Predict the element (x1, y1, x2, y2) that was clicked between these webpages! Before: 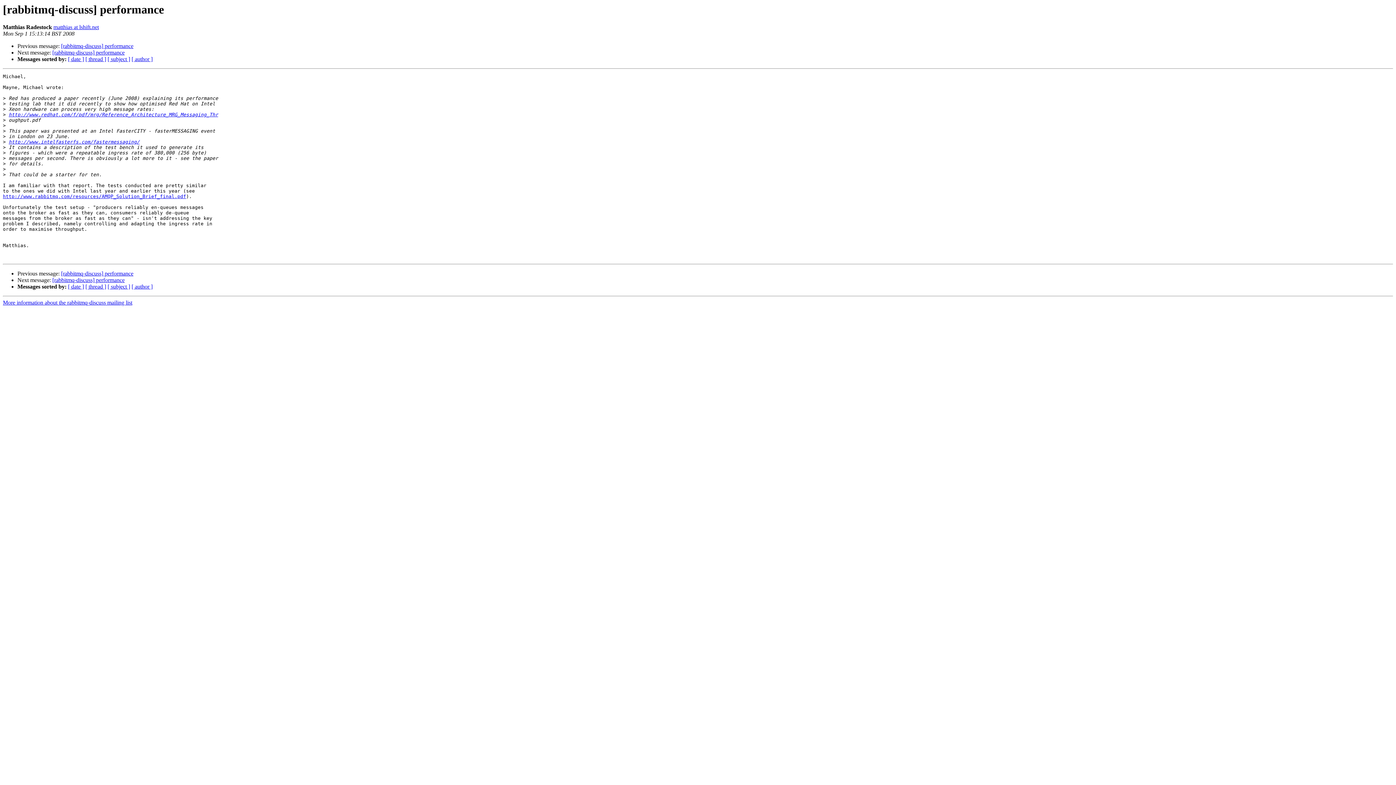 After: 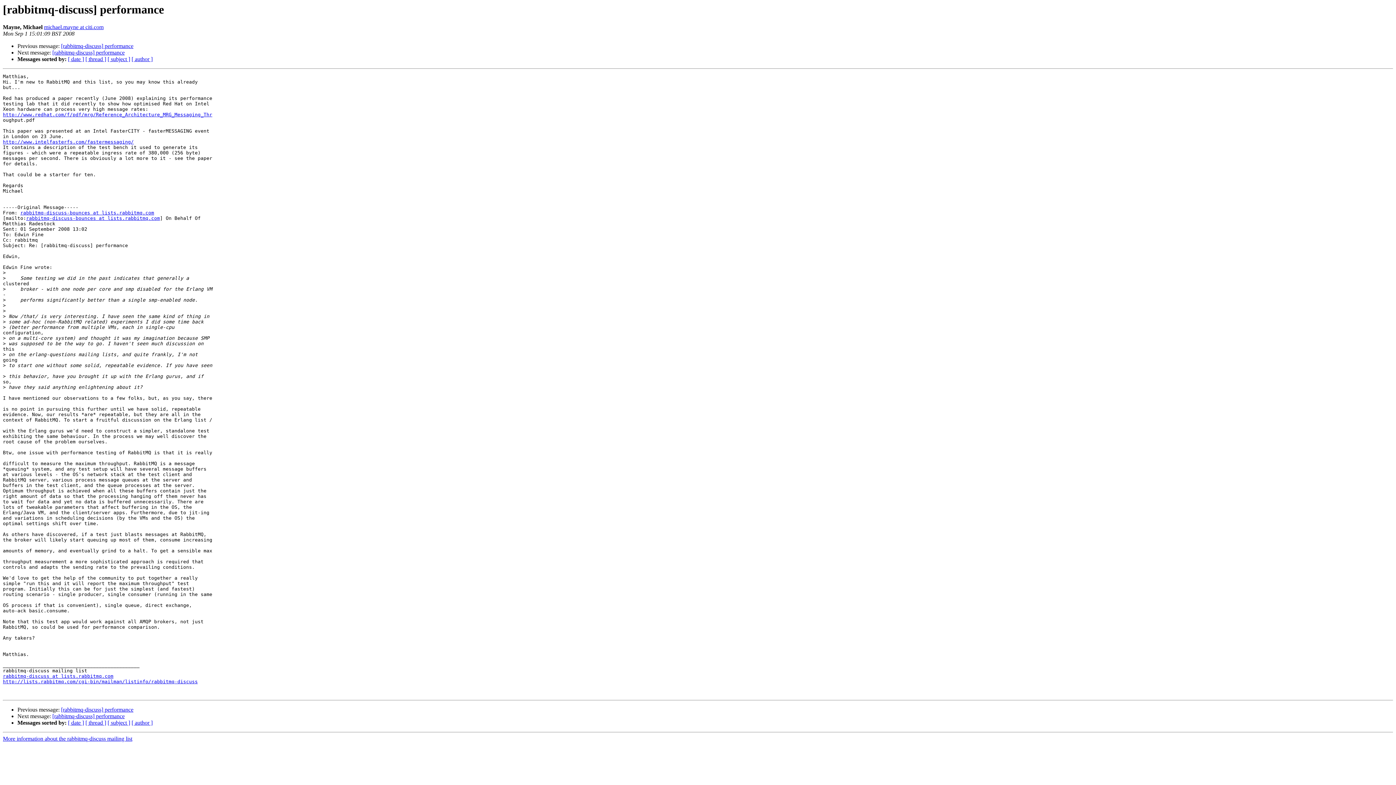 Action: bbox: (61, 43, 133, 49) label: [rabbitmq-discuss] performance